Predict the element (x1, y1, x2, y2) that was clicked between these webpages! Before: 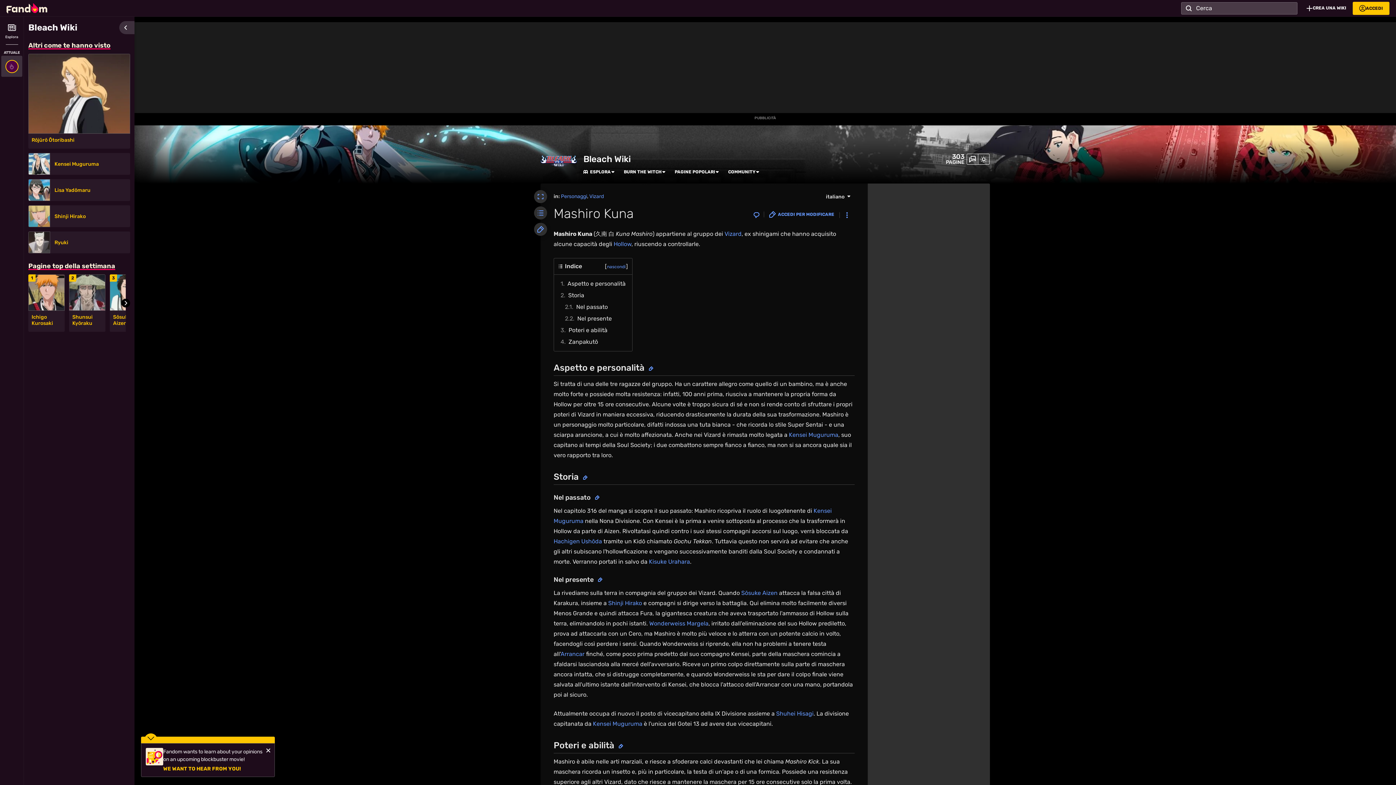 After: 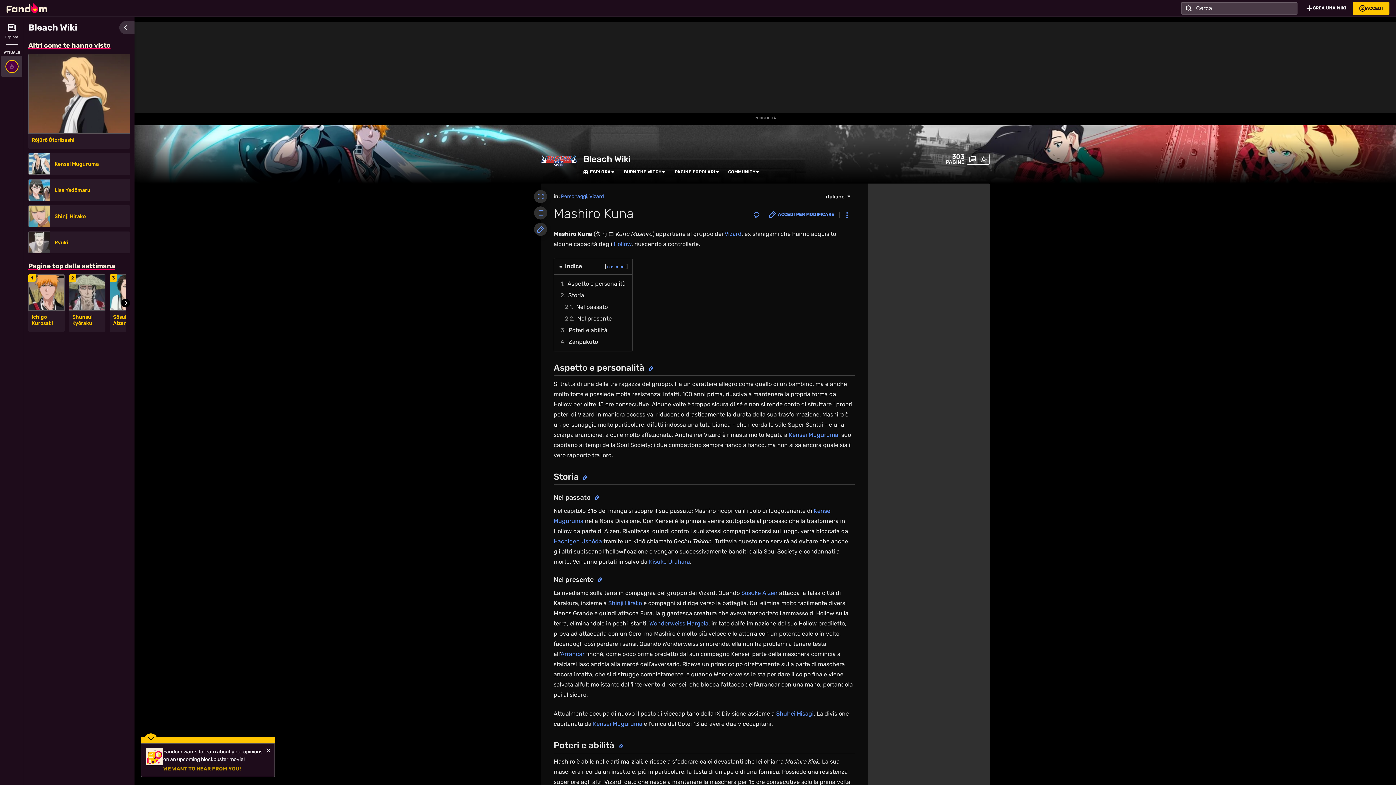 Action: label: WE WANT TO HEAR FROM YOU! bbox: (163, 763, 241, 772)